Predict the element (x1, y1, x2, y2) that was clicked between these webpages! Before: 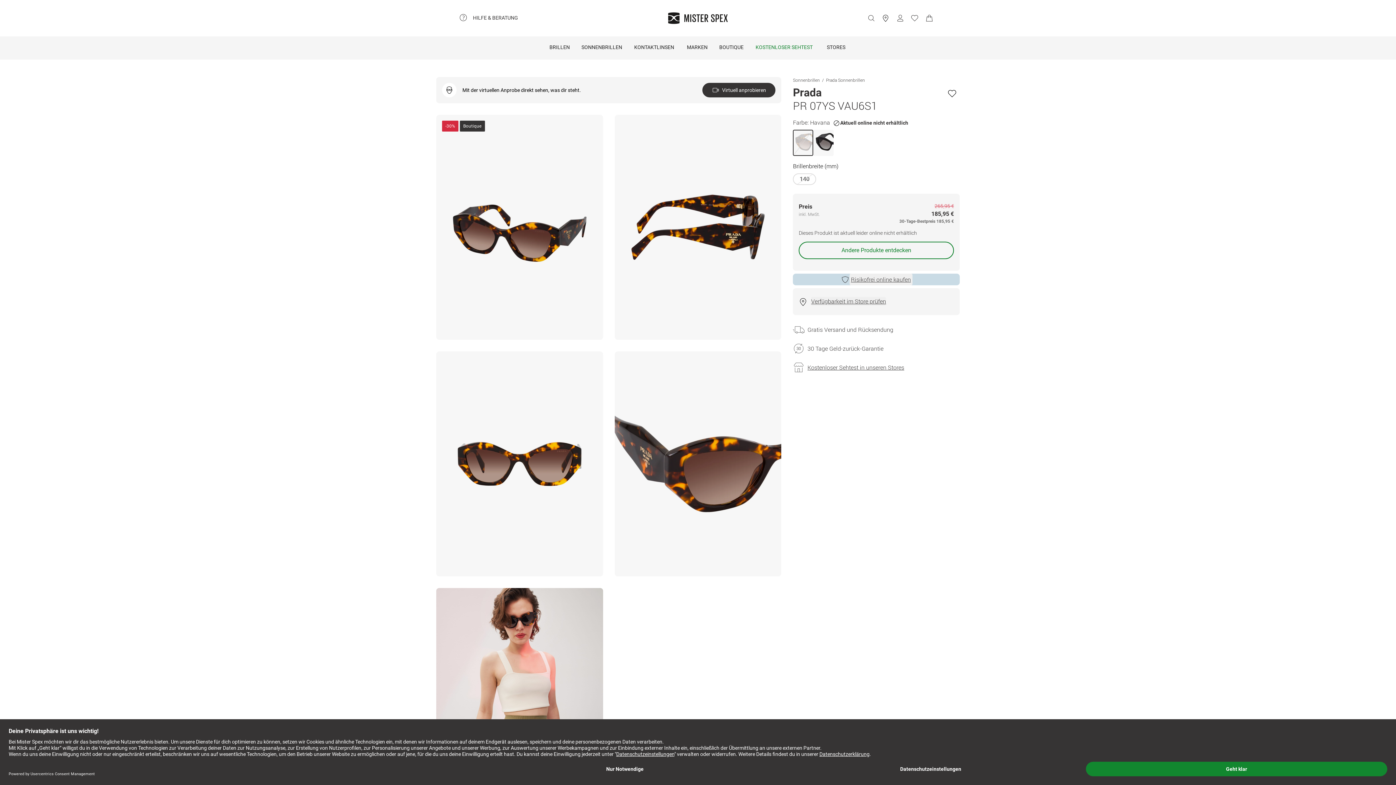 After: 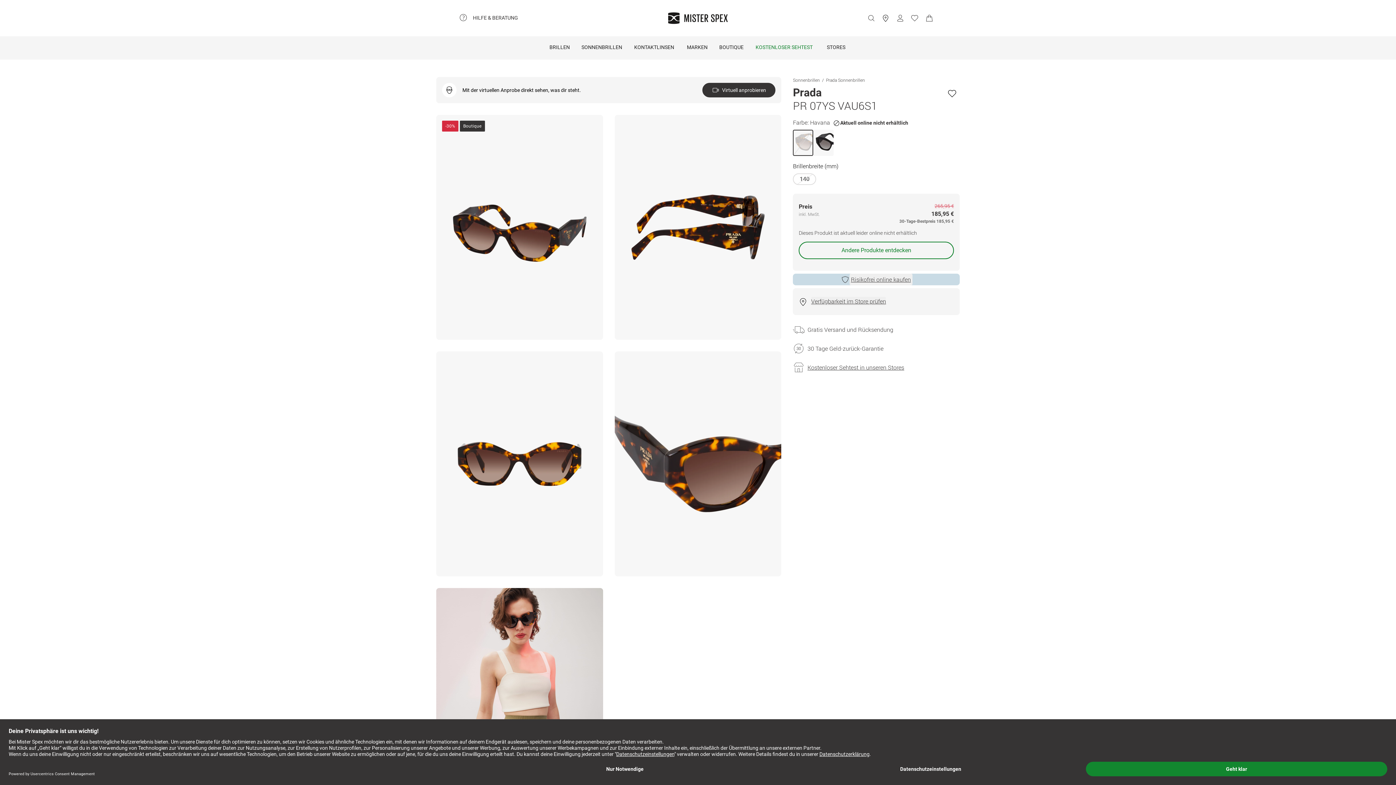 Action: label: Risikofrei online kaufen bbox: (849, 273, 912, 285)